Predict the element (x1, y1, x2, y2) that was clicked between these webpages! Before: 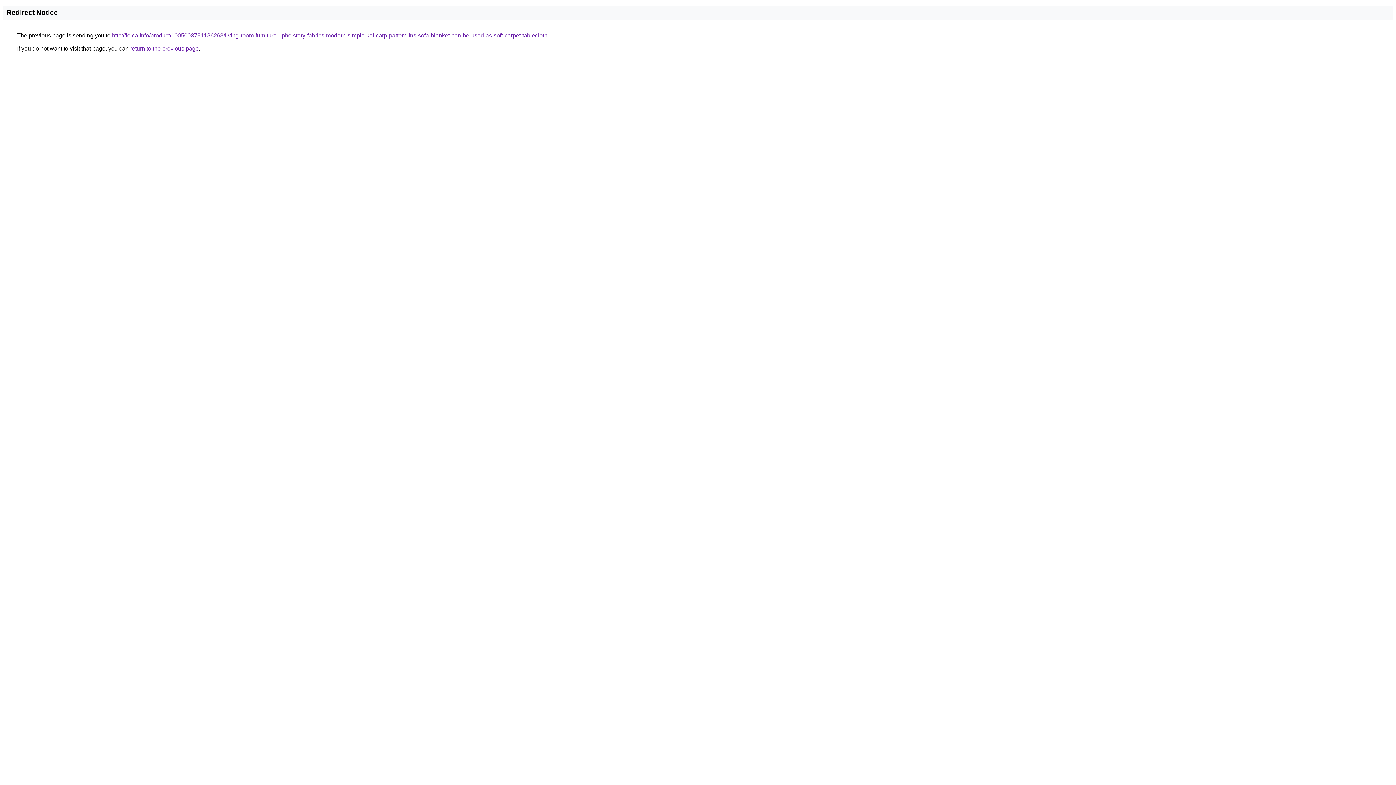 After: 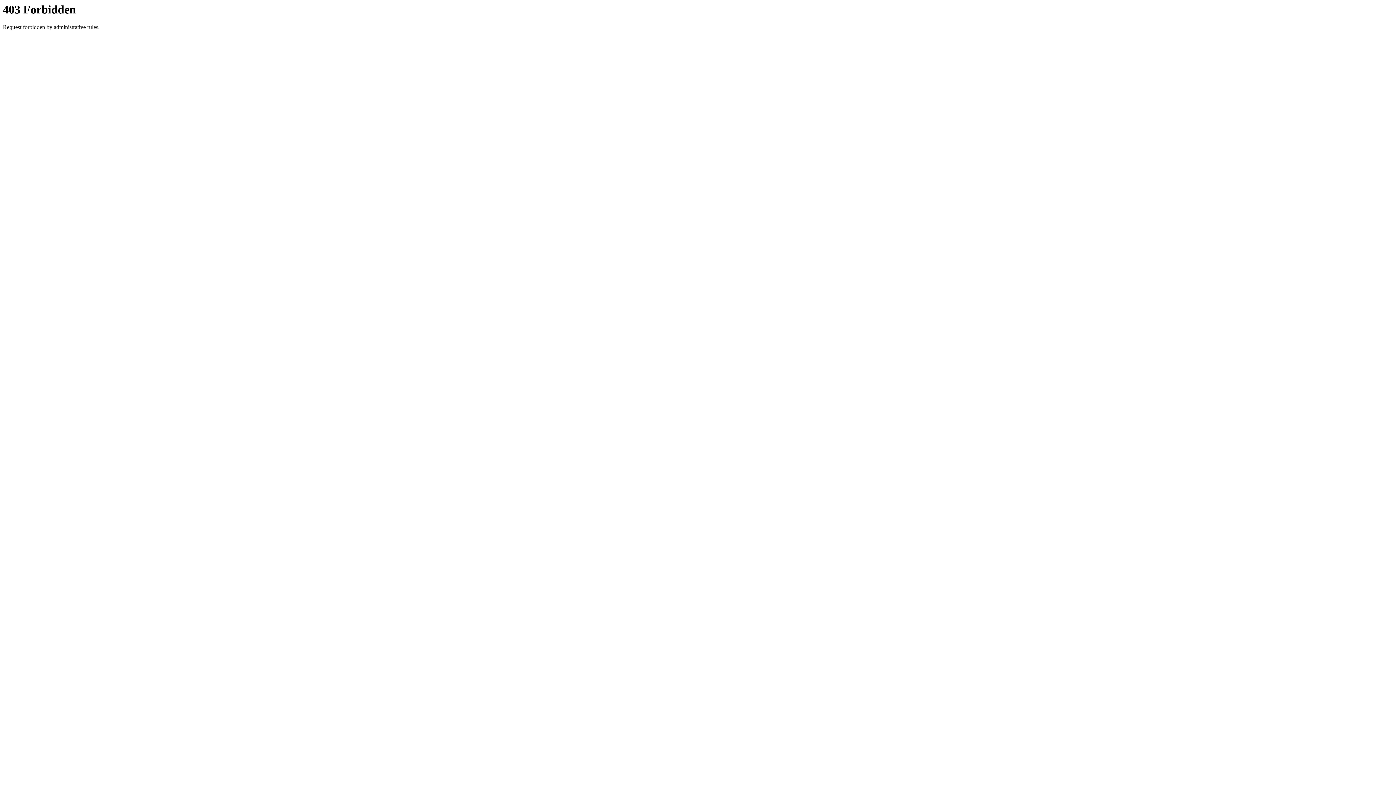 Action: bbox: (112, 32, 547, 38) label: http://loica.info/product/1005003781186263/living-room-furniture-upholstery-fabrics-modern-simple-koi-carp-pattern-ins-sofa-blanket-can-be-used-as-soft-carpet-tablecloth